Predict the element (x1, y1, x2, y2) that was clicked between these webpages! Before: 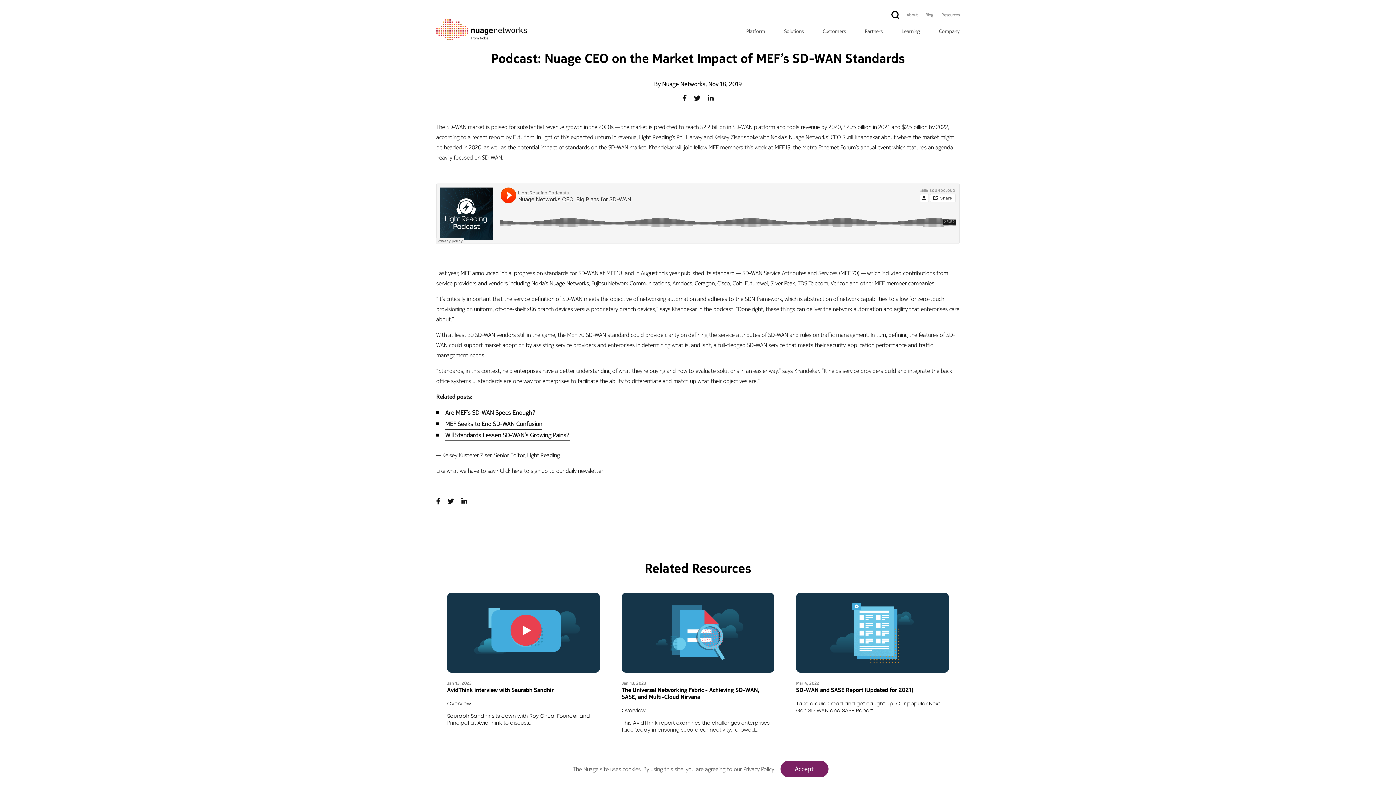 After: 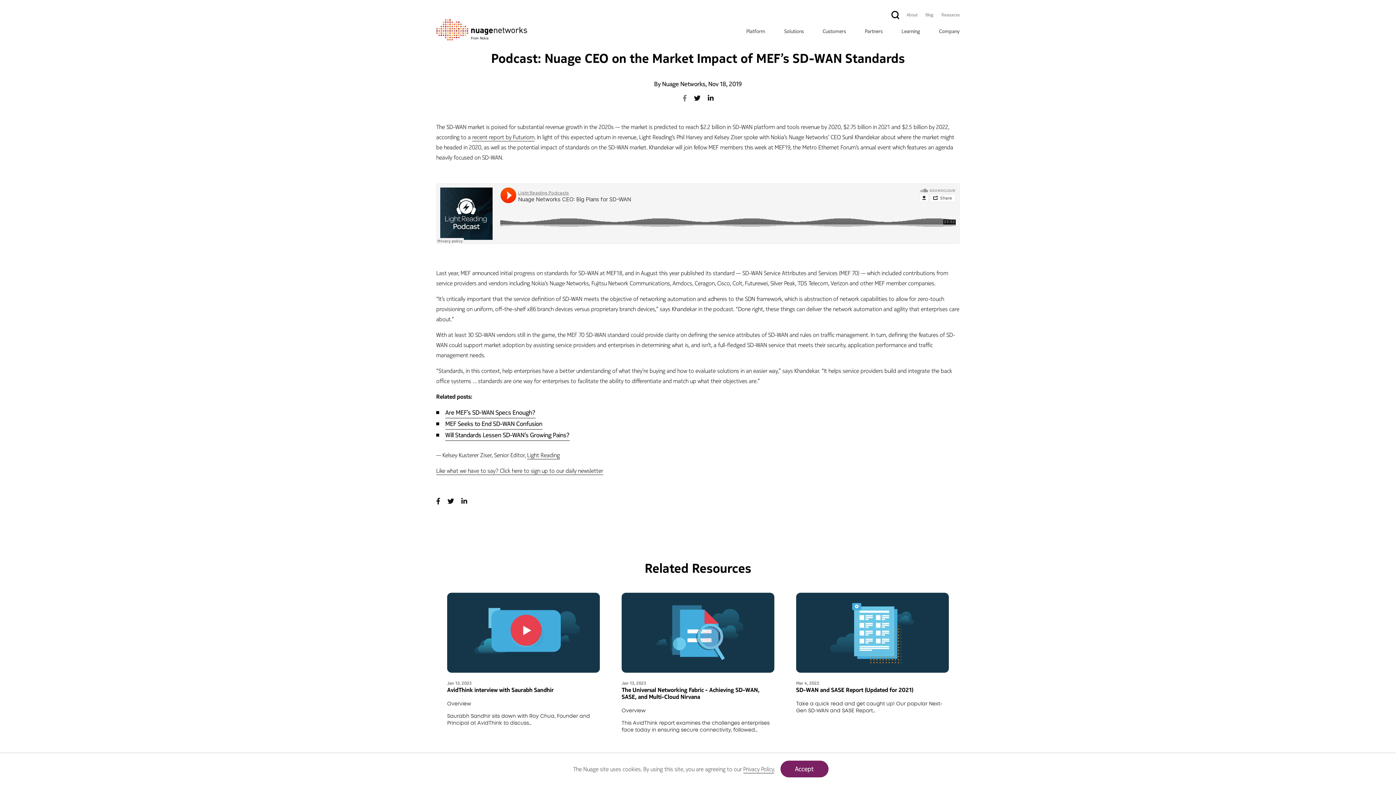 Action: bbox: (682, 93, 686, 103)